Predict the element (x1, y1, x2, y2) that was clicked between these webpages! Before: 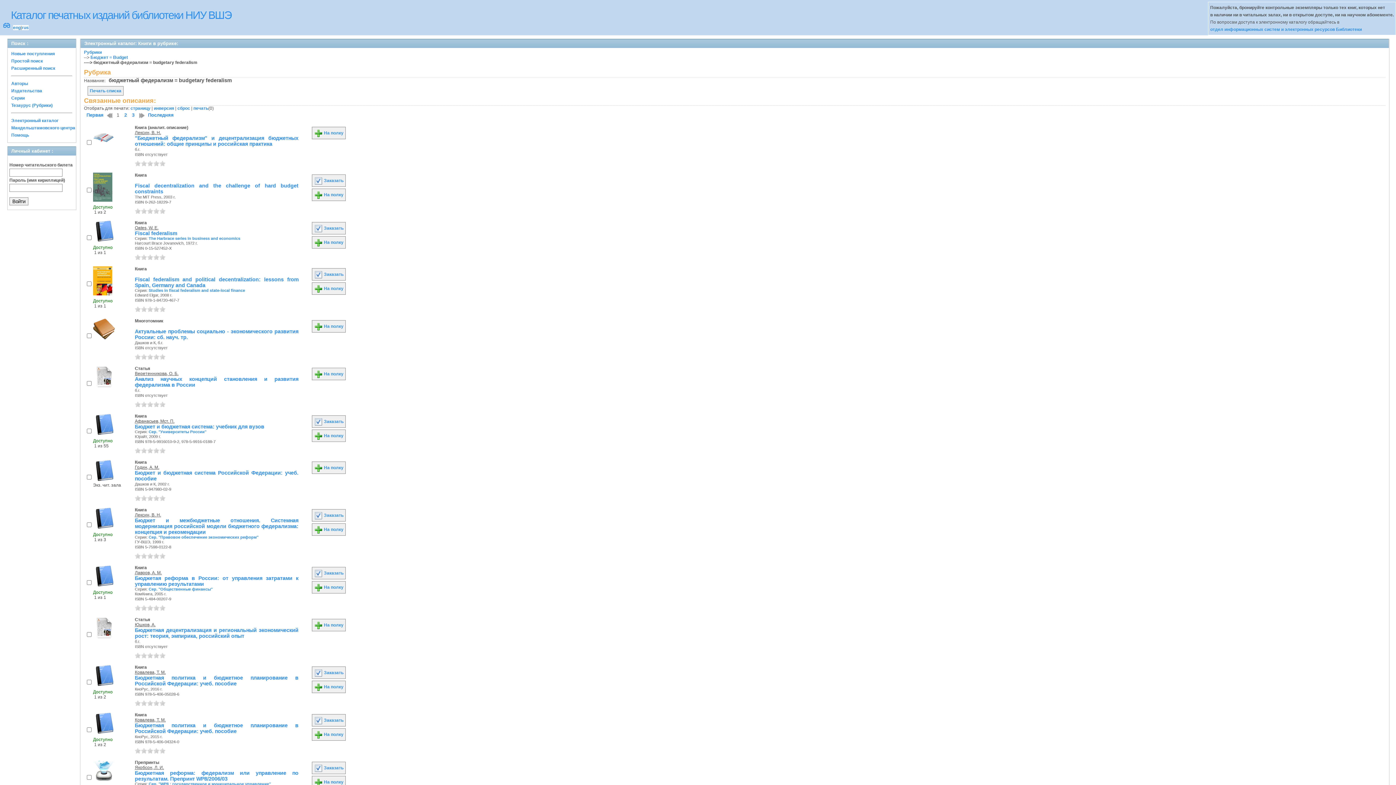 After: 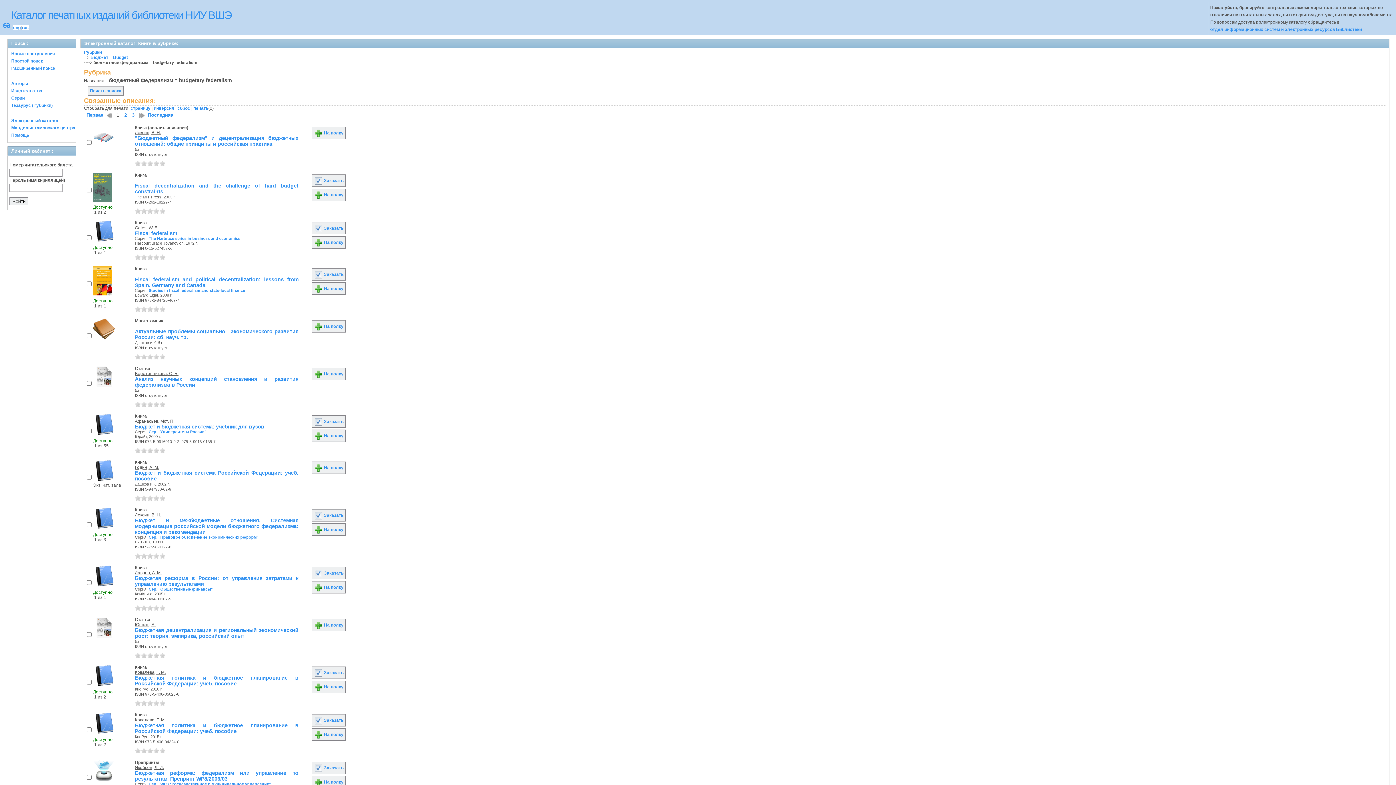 Action: label: 2 bbox: (141, 208, 146, 213)